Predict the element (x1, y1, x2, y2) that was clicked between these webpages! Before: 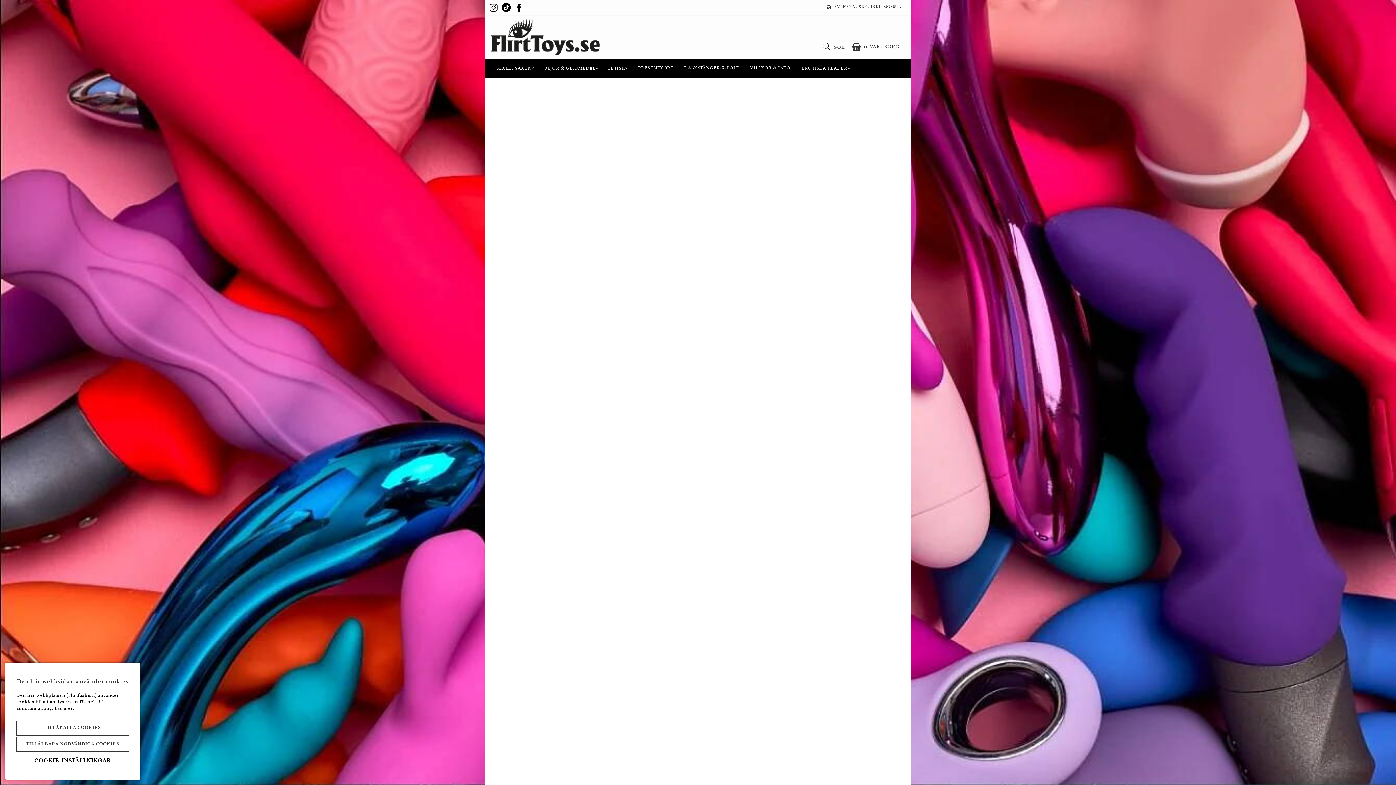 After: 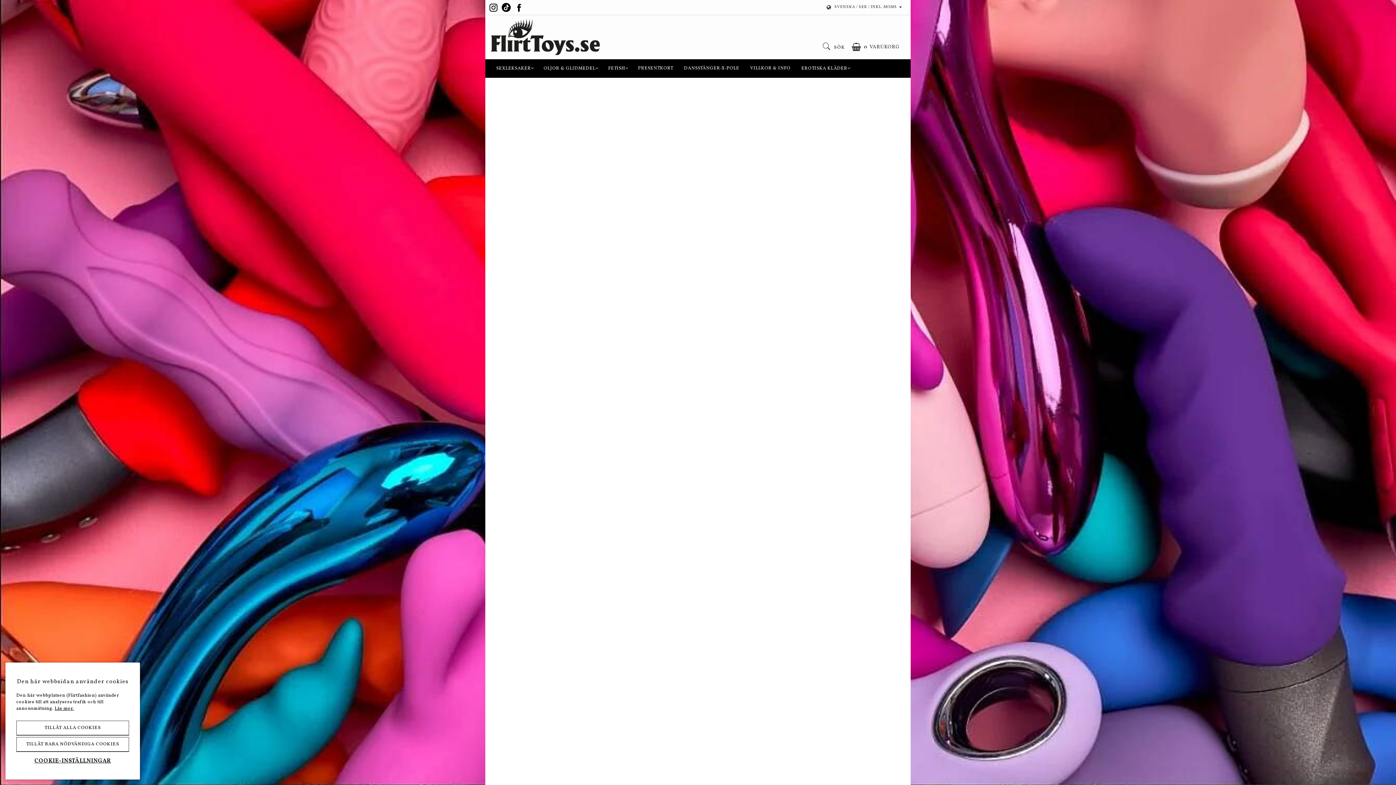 Action: label: KÖP bbox: (829, 498, 849, 510)